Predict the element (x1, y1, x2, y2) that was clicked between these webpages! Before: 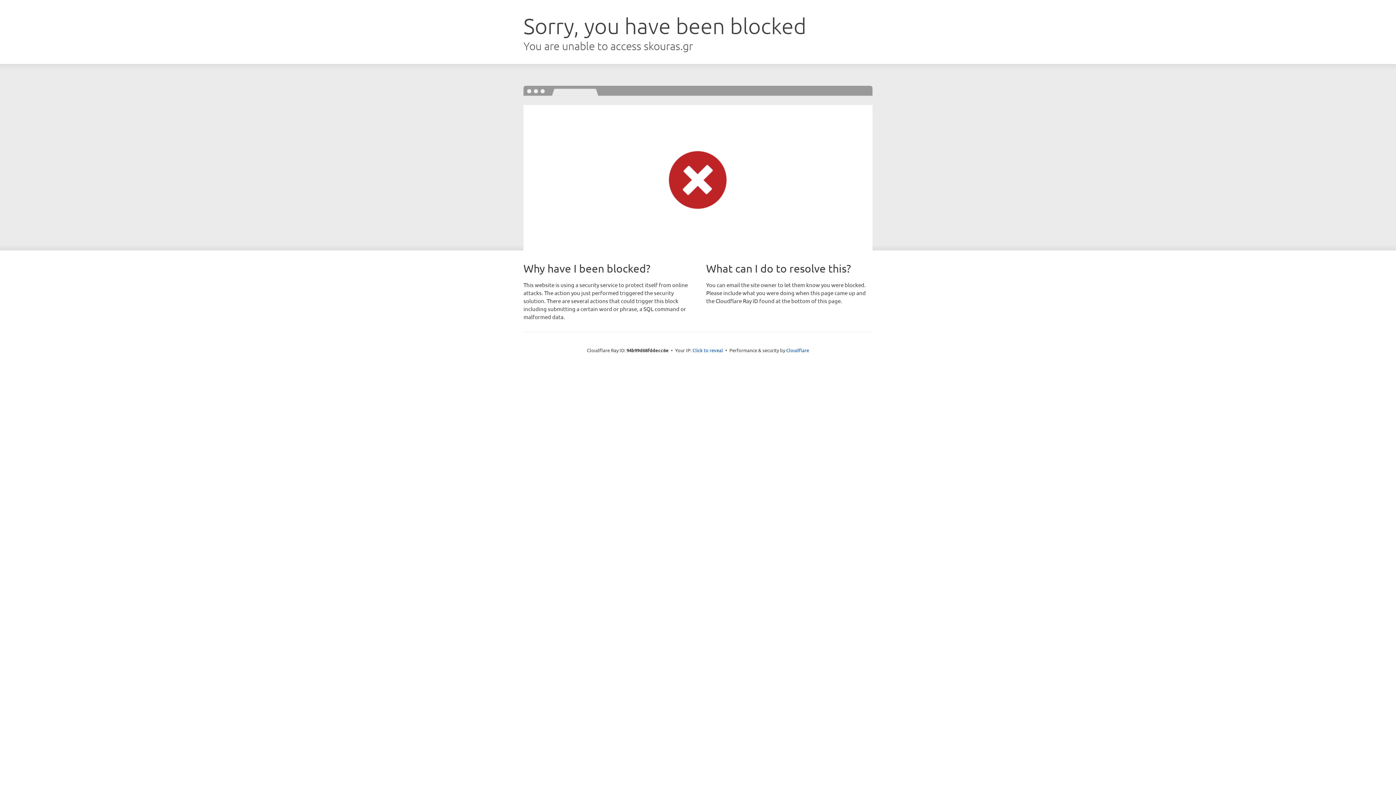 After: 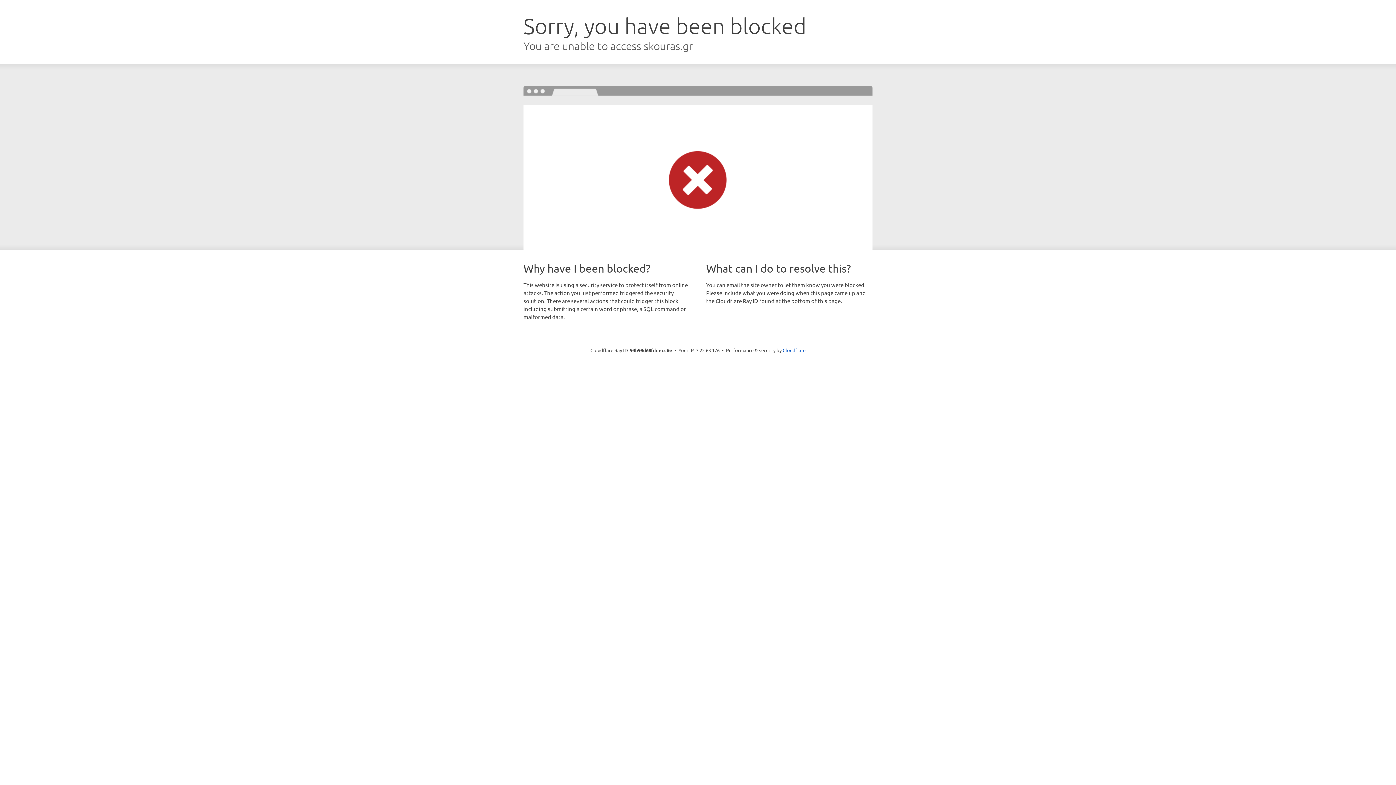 Action: label: Click to reveal bbox: (692, 346, 723, 353)